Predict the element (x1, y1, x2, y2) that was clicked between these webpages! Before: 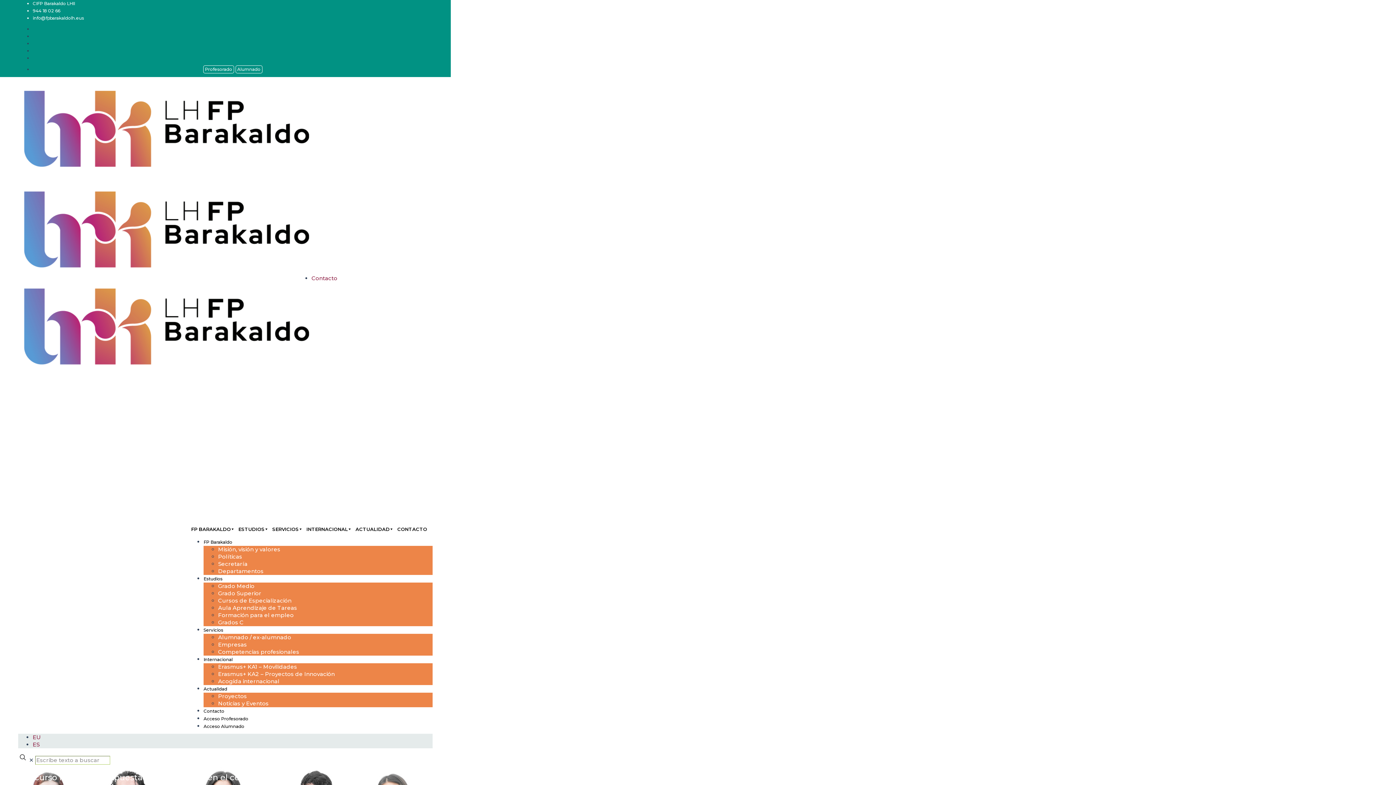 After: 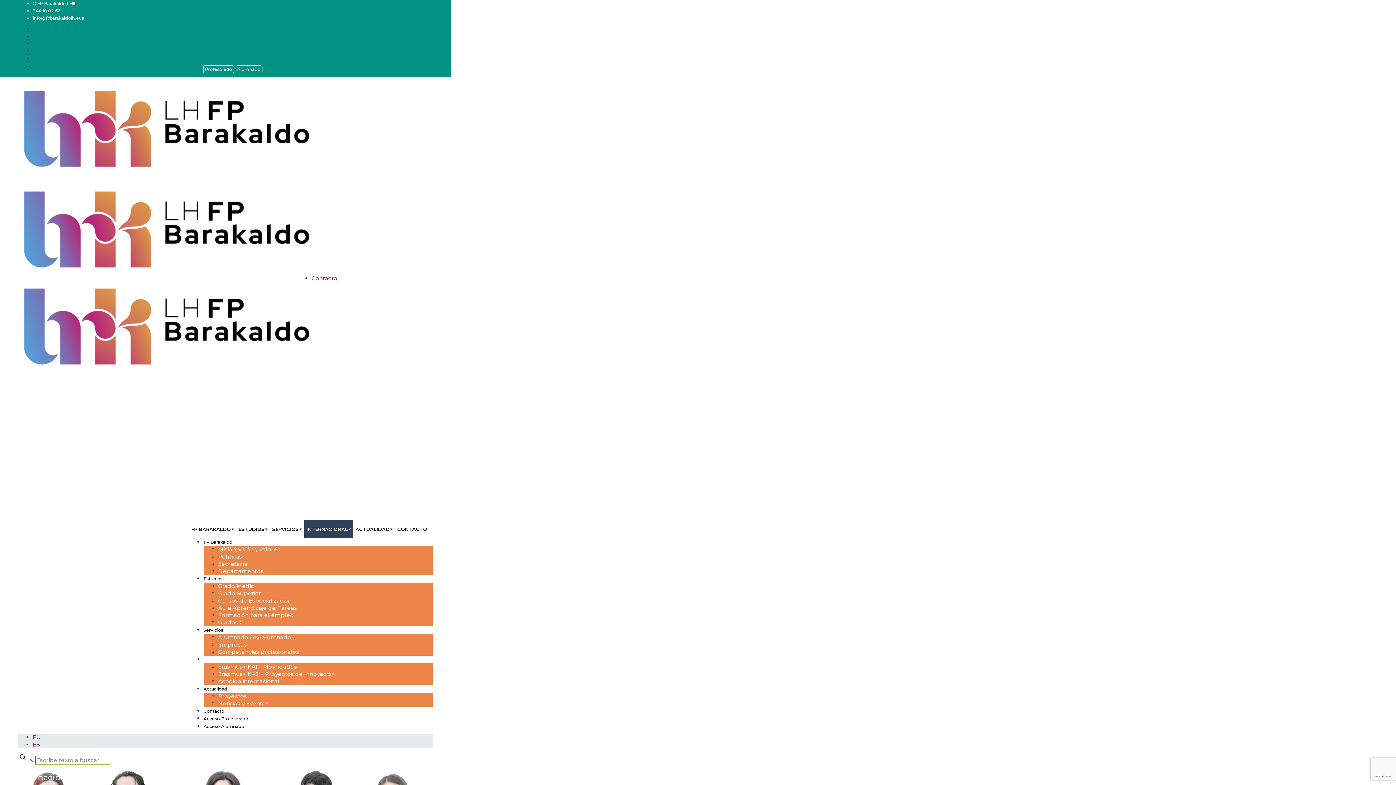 Action: bbox: (203, 651, 232, 668) label: Internacional